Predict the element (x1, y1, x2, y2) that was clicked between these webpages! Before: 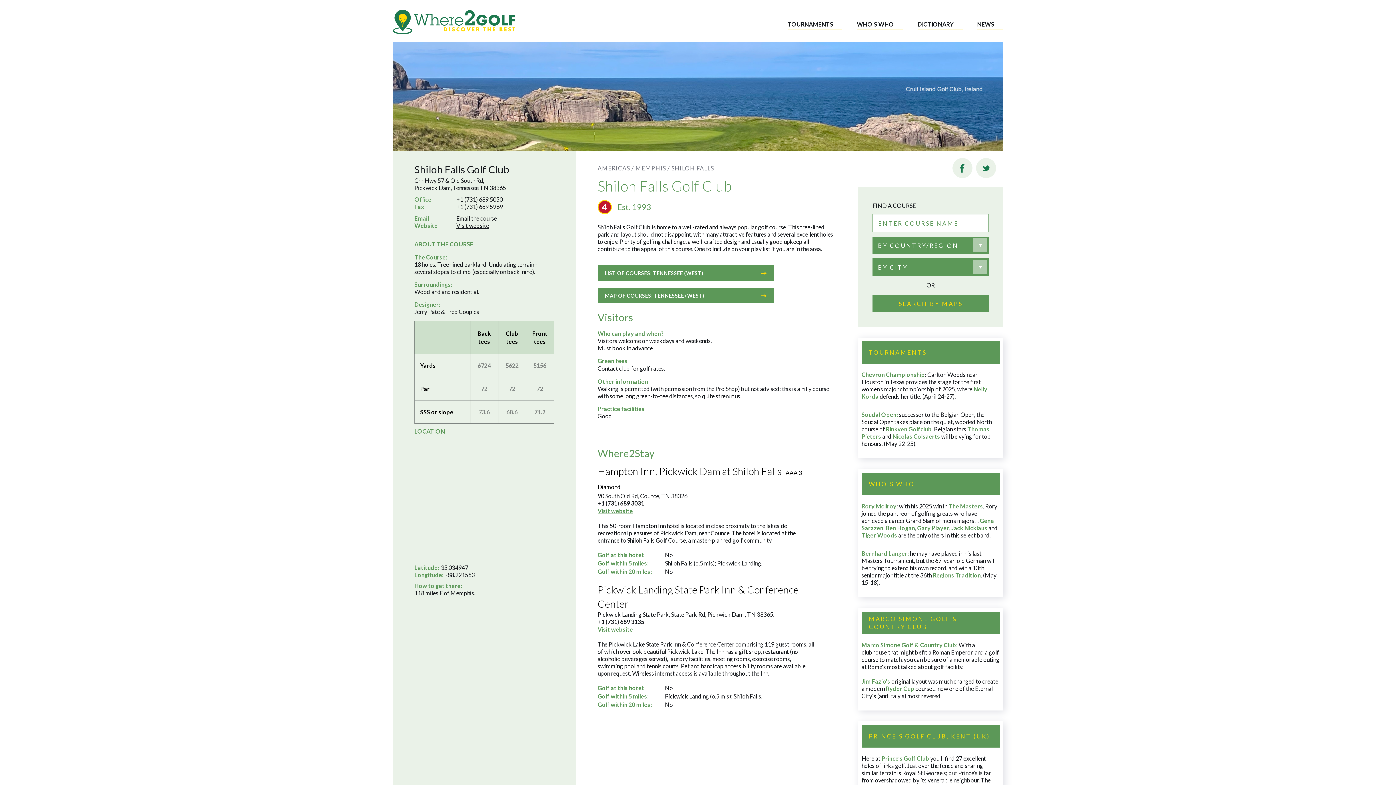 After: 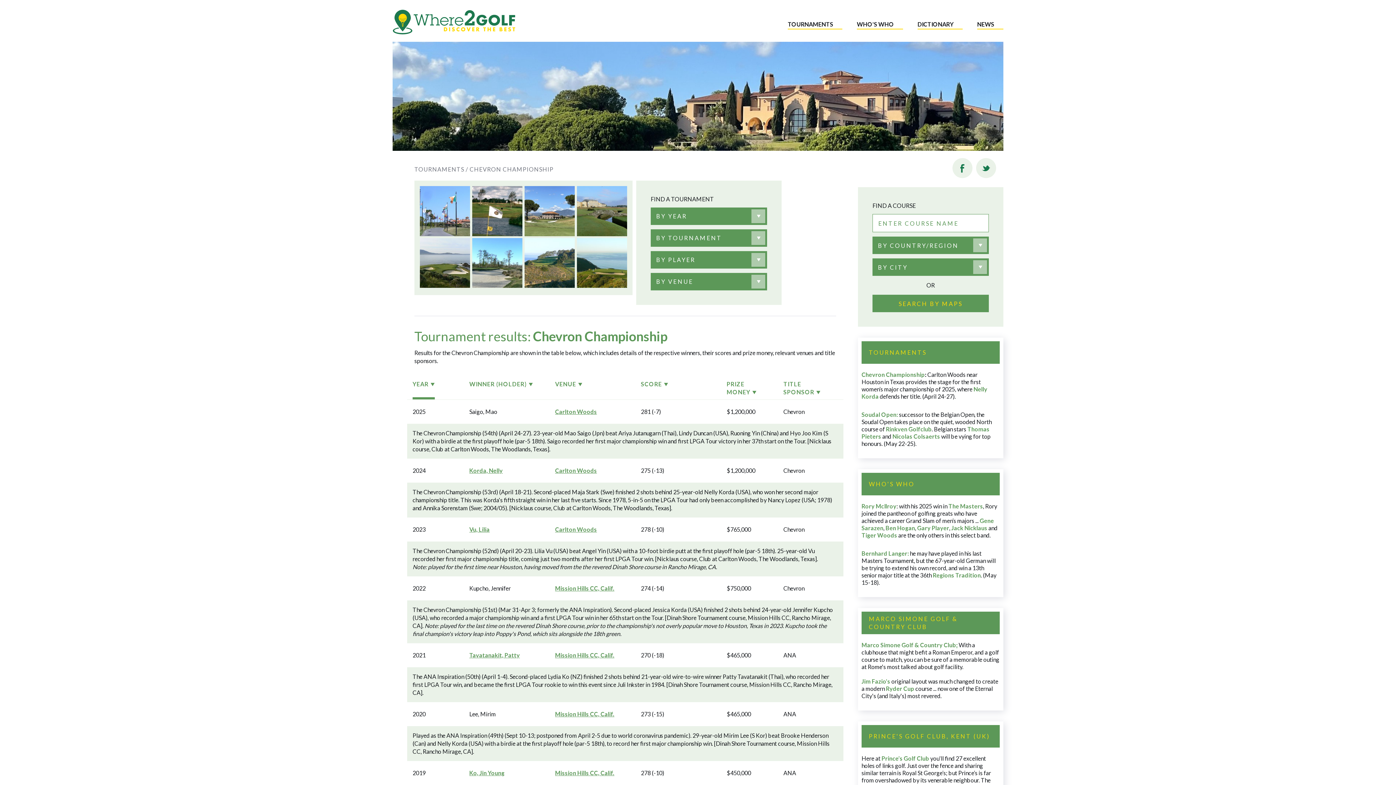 Action: label: Chevron Championship bbox: (861, 371, 925, 378)